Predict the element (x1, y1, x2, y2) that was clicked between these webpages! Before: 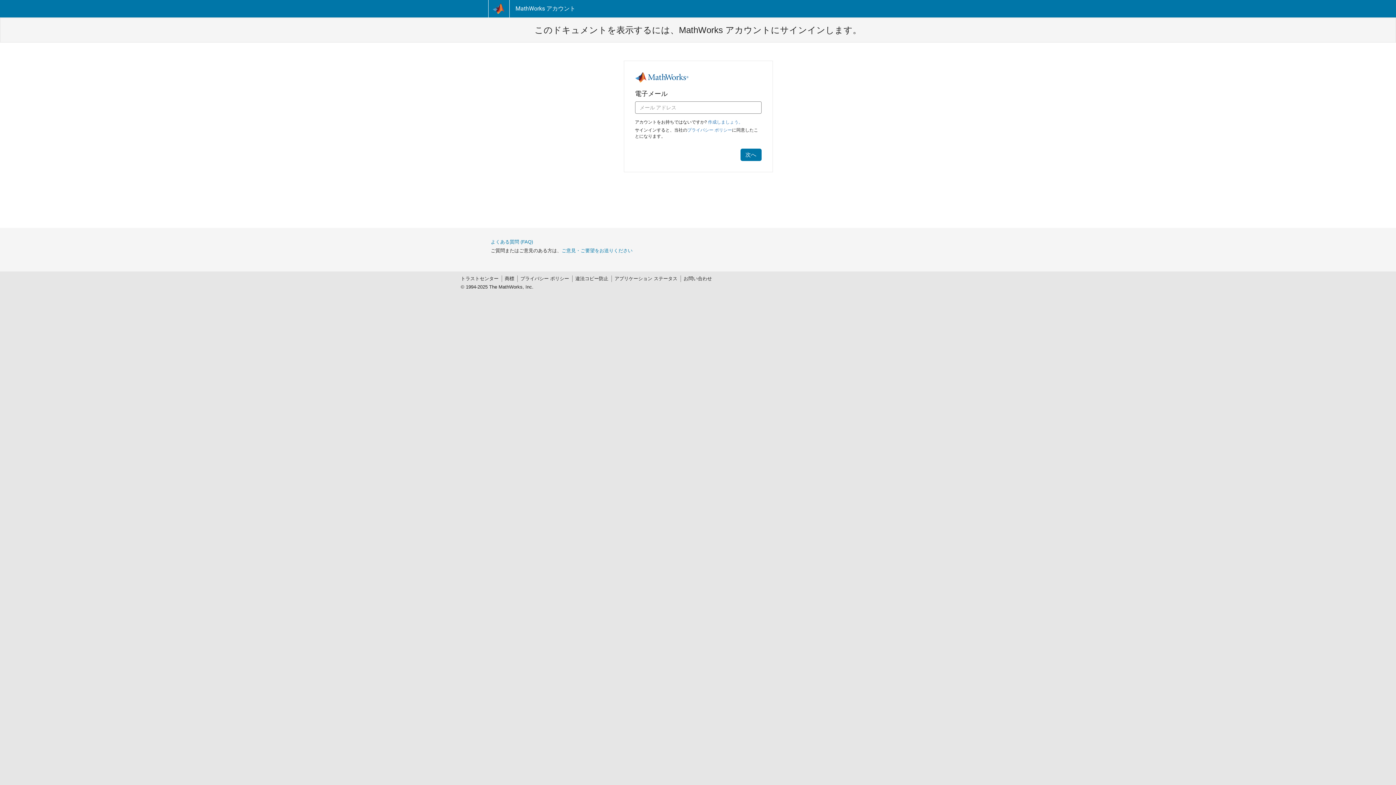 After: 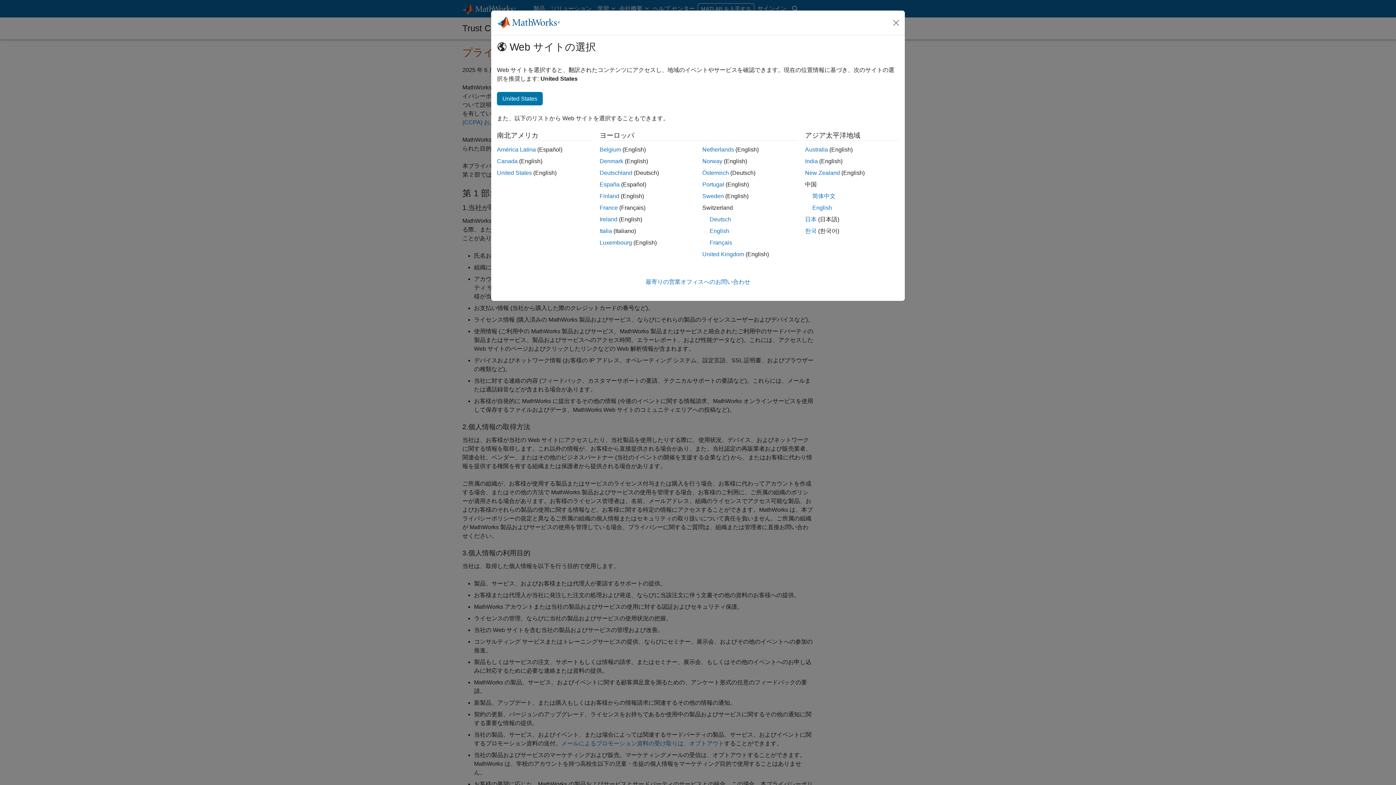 Action: bbox: (517, 275, 572, 282) label: プライバシー ポリシー